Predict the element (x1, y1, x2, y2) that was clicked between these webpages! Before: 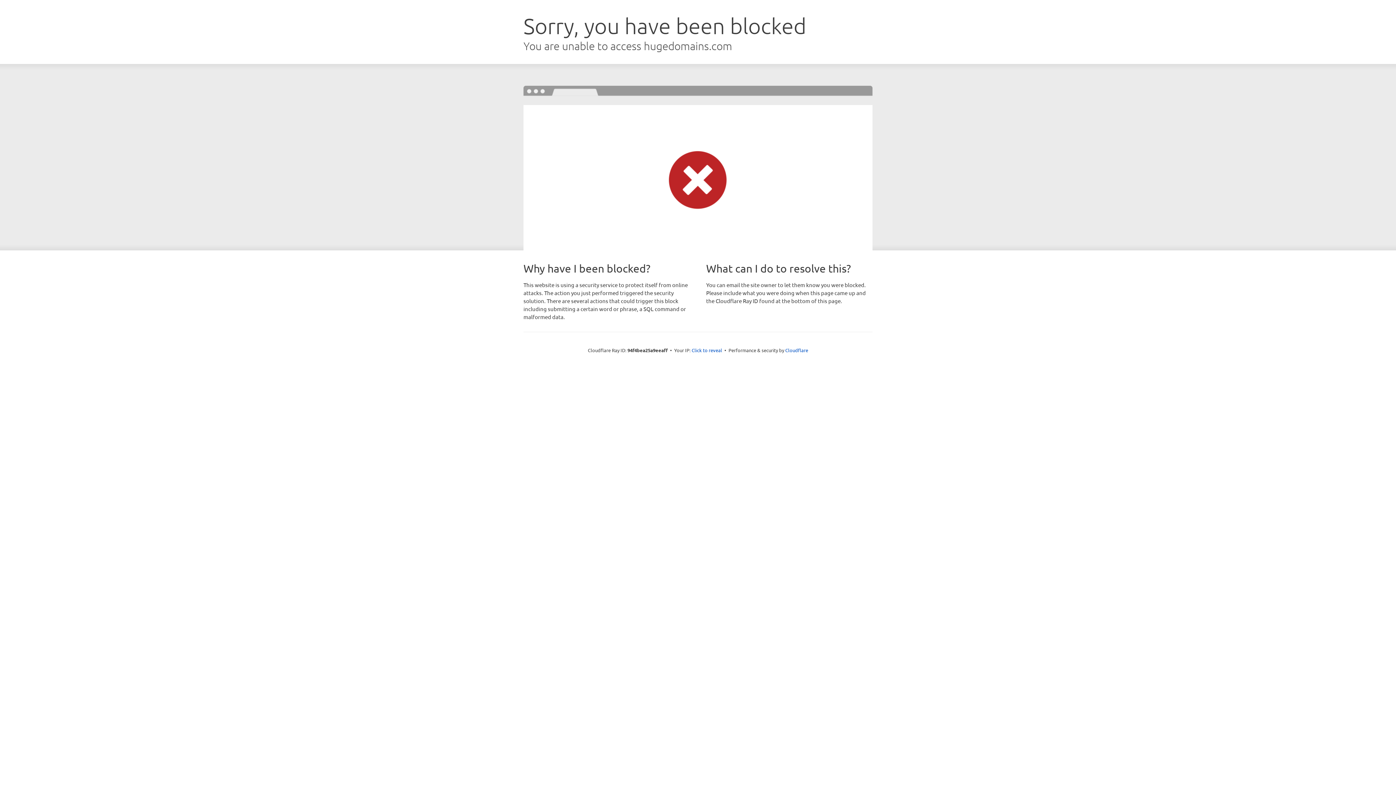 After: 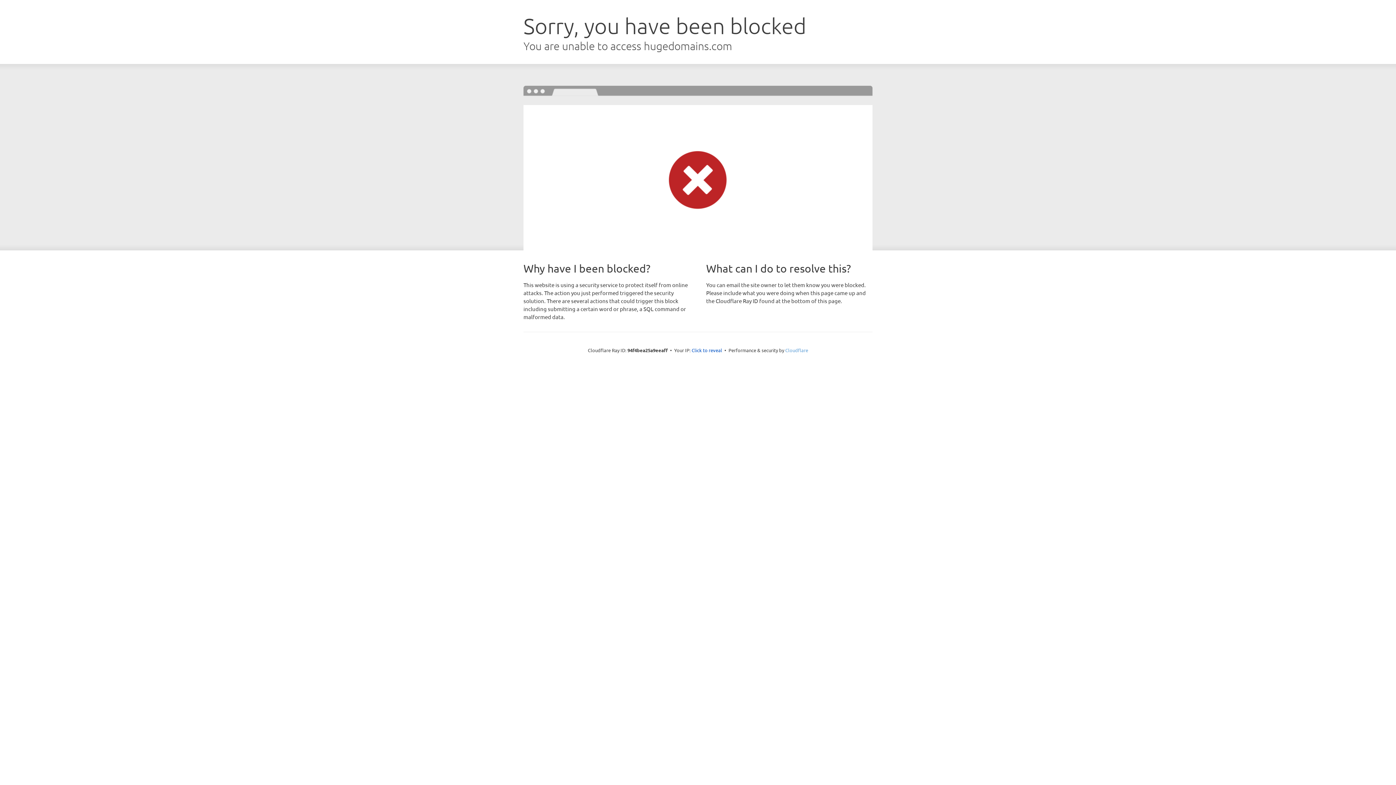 Action: label: Cloudflare bbox: (785, 347, 808, 353)